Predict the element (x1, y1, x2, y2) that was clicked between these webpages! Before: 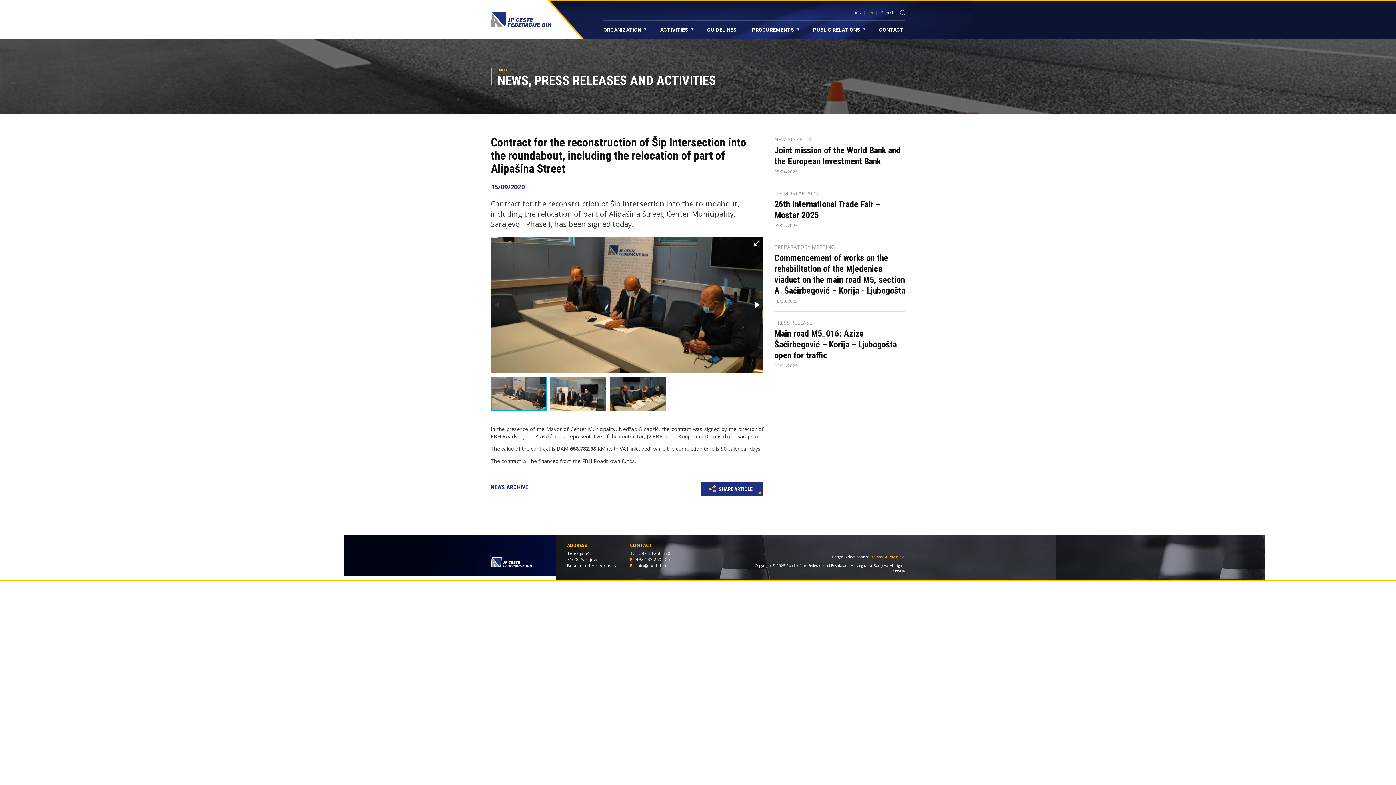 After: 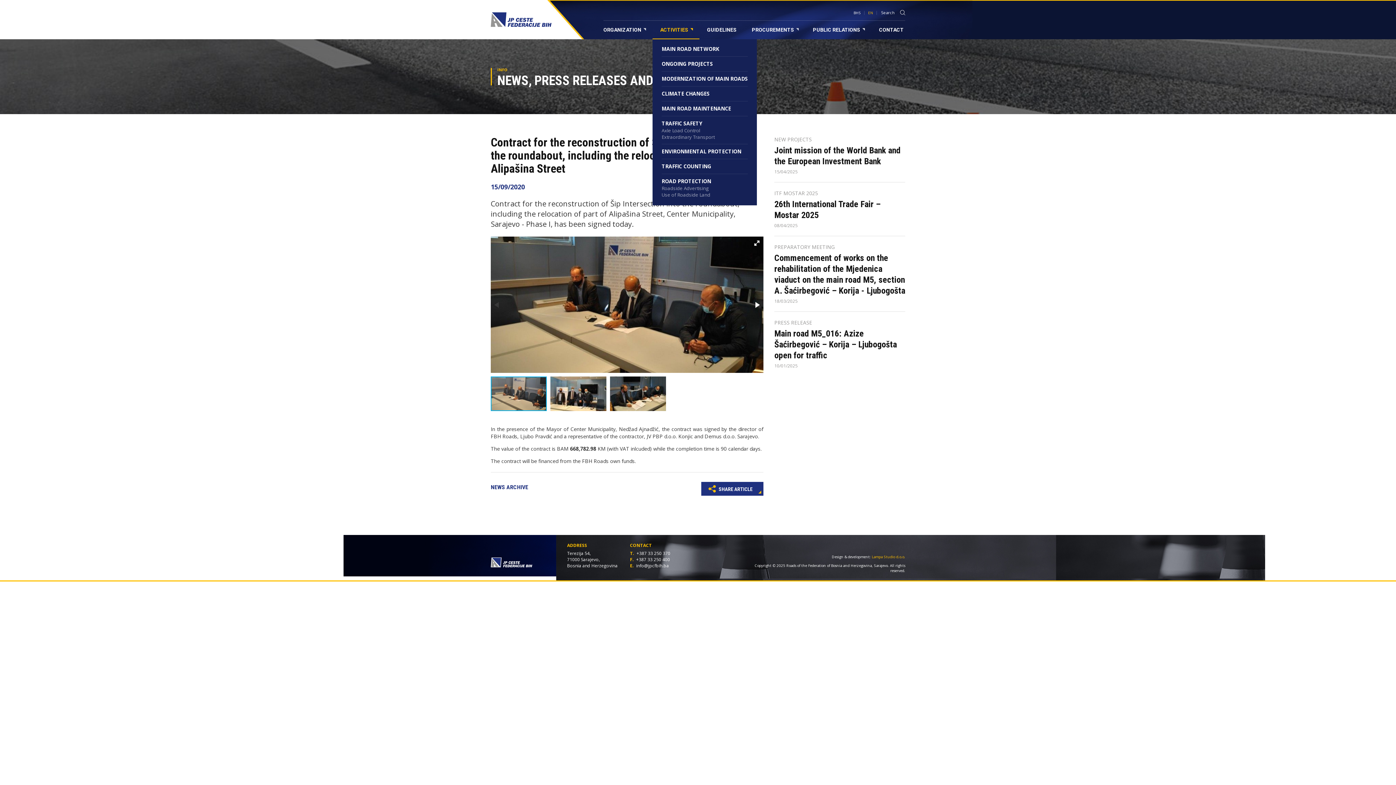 Action: label: ACTIVITIES  bbox: (652, 20, 699, 39)